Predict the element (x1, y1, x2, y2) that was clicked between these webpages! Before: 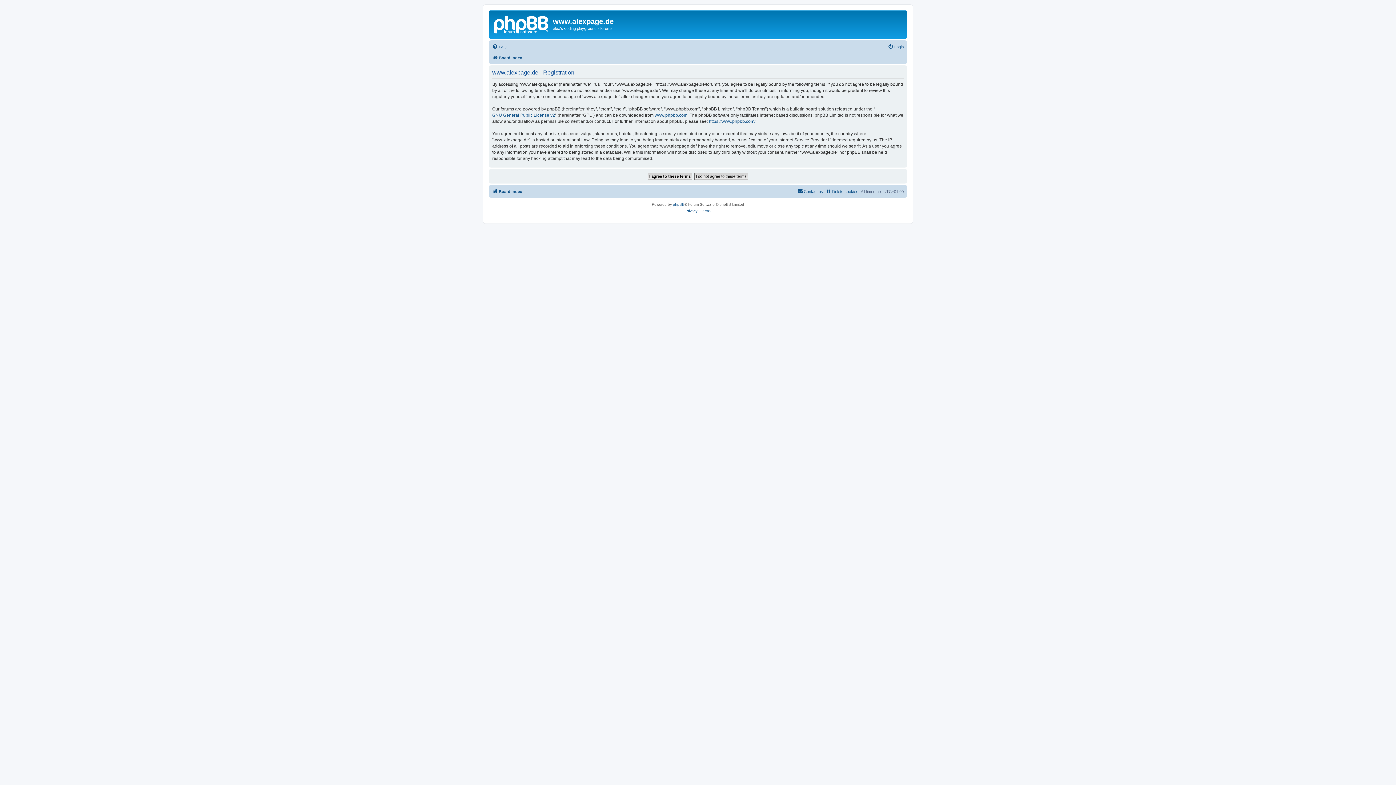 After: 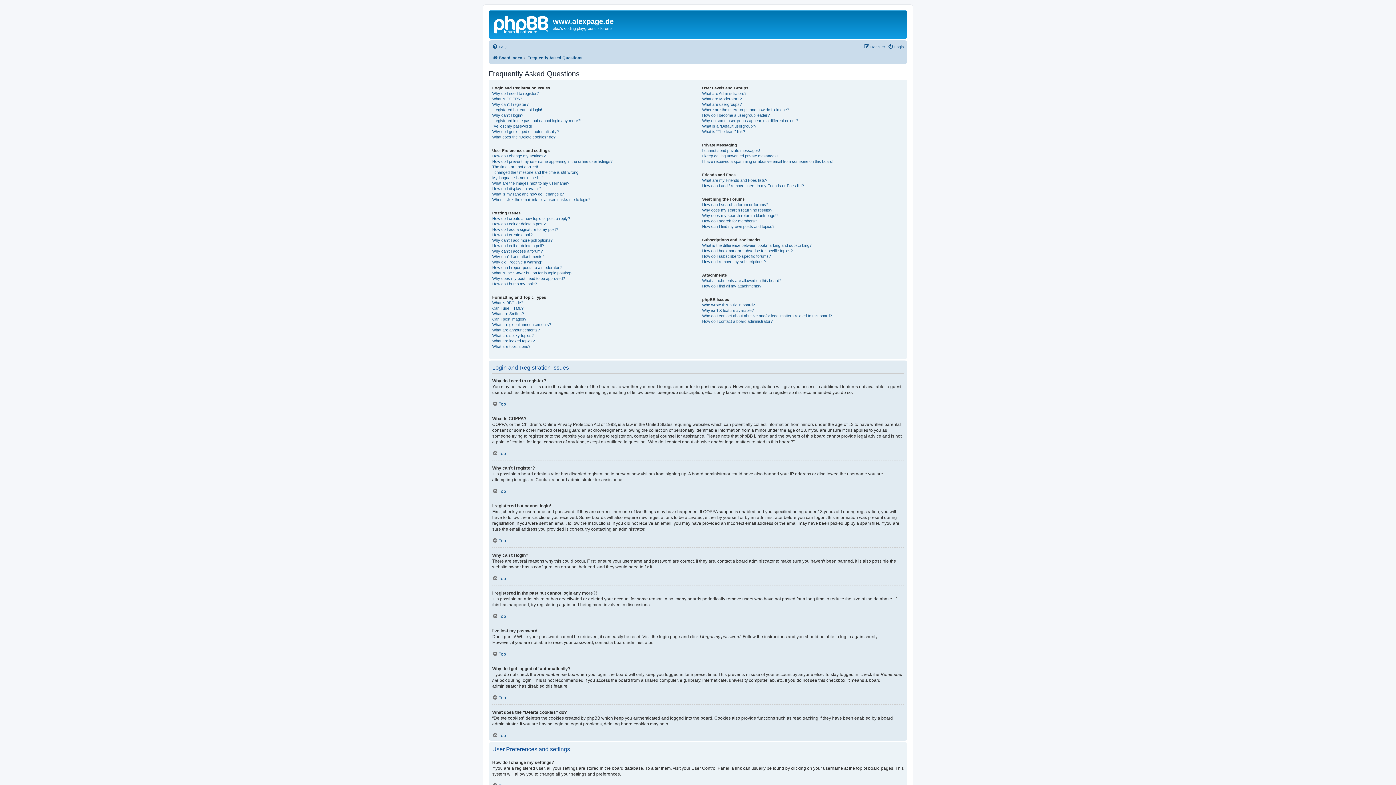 Action: bbox: (492, 42, 506, 51) label: FAQ